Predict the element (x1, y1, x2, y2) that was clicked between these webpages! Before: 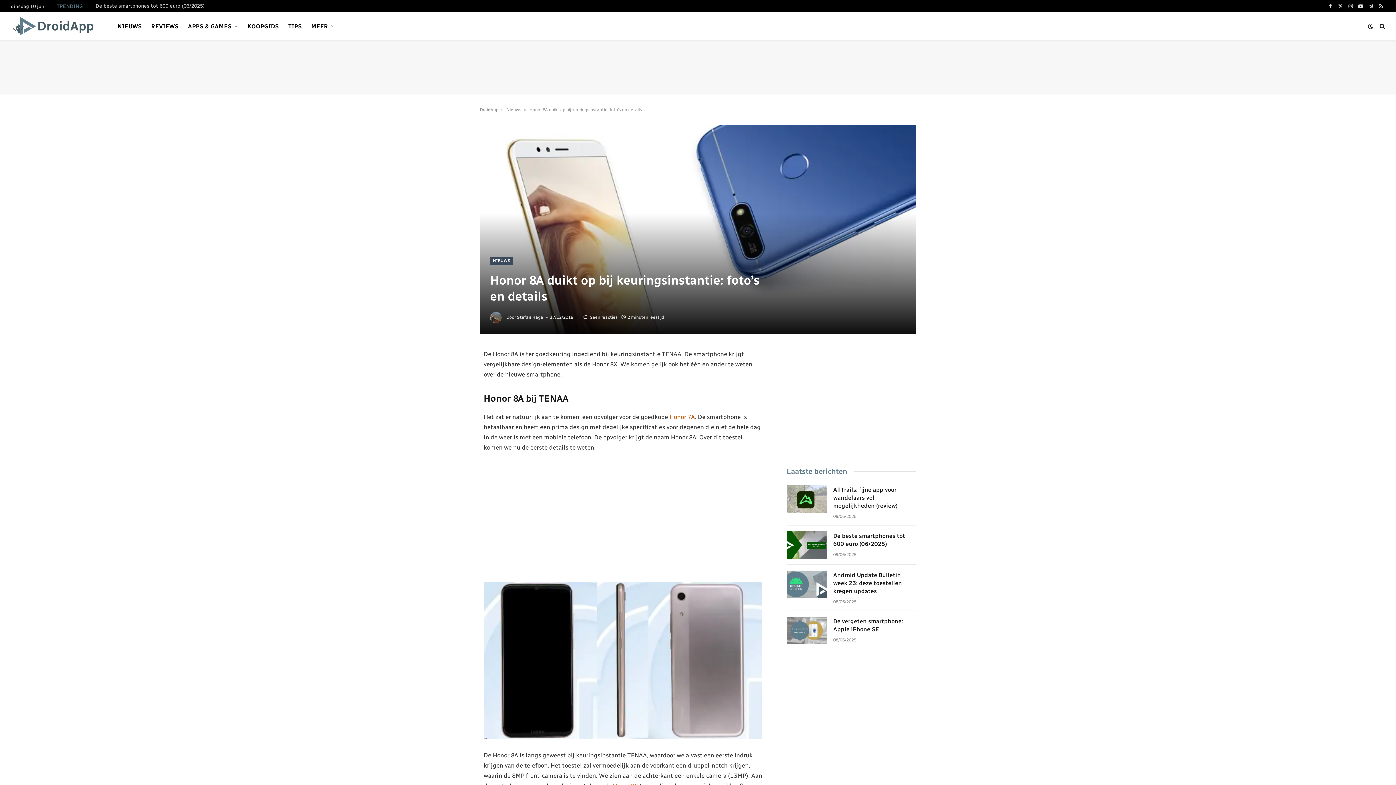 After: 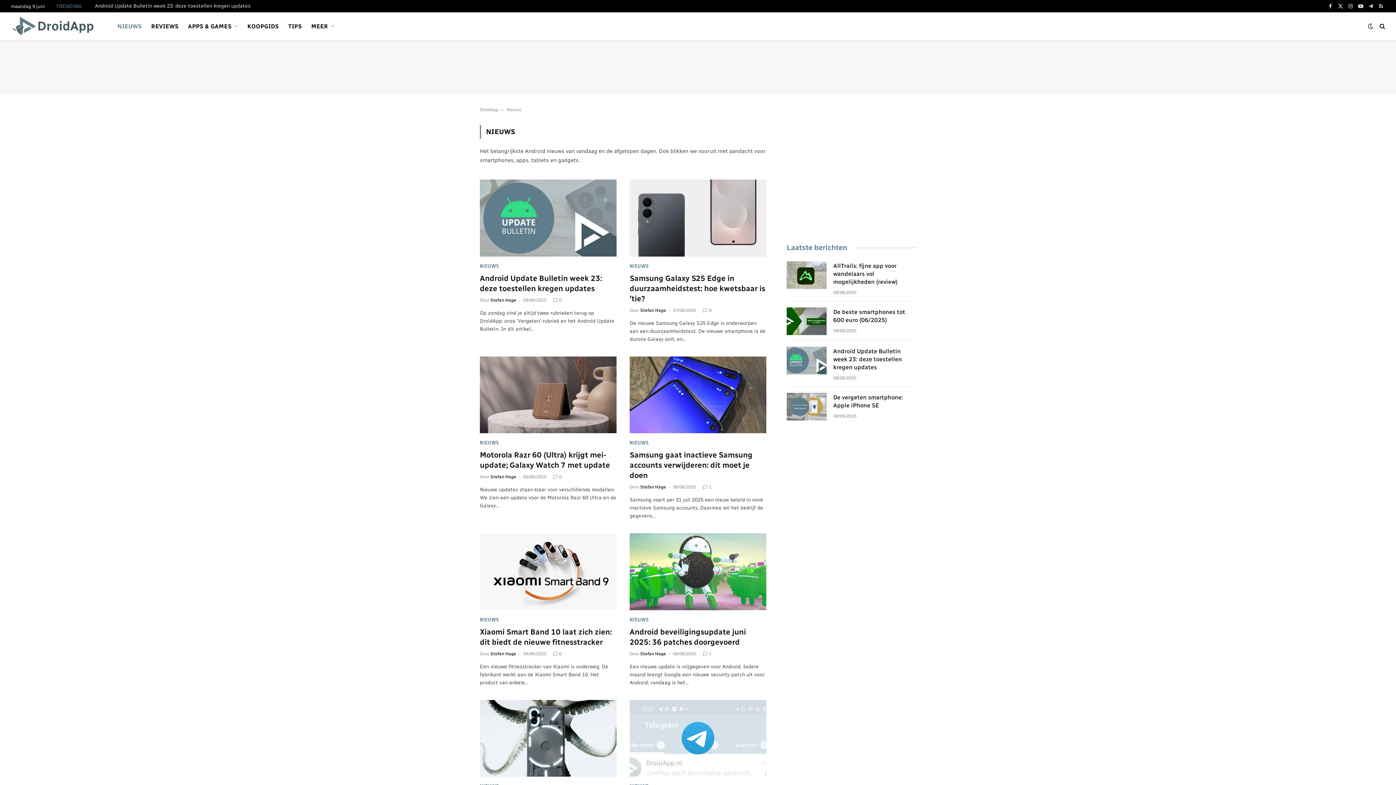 Action: bbox: (506, 107, 521, 112) label: Nieuws